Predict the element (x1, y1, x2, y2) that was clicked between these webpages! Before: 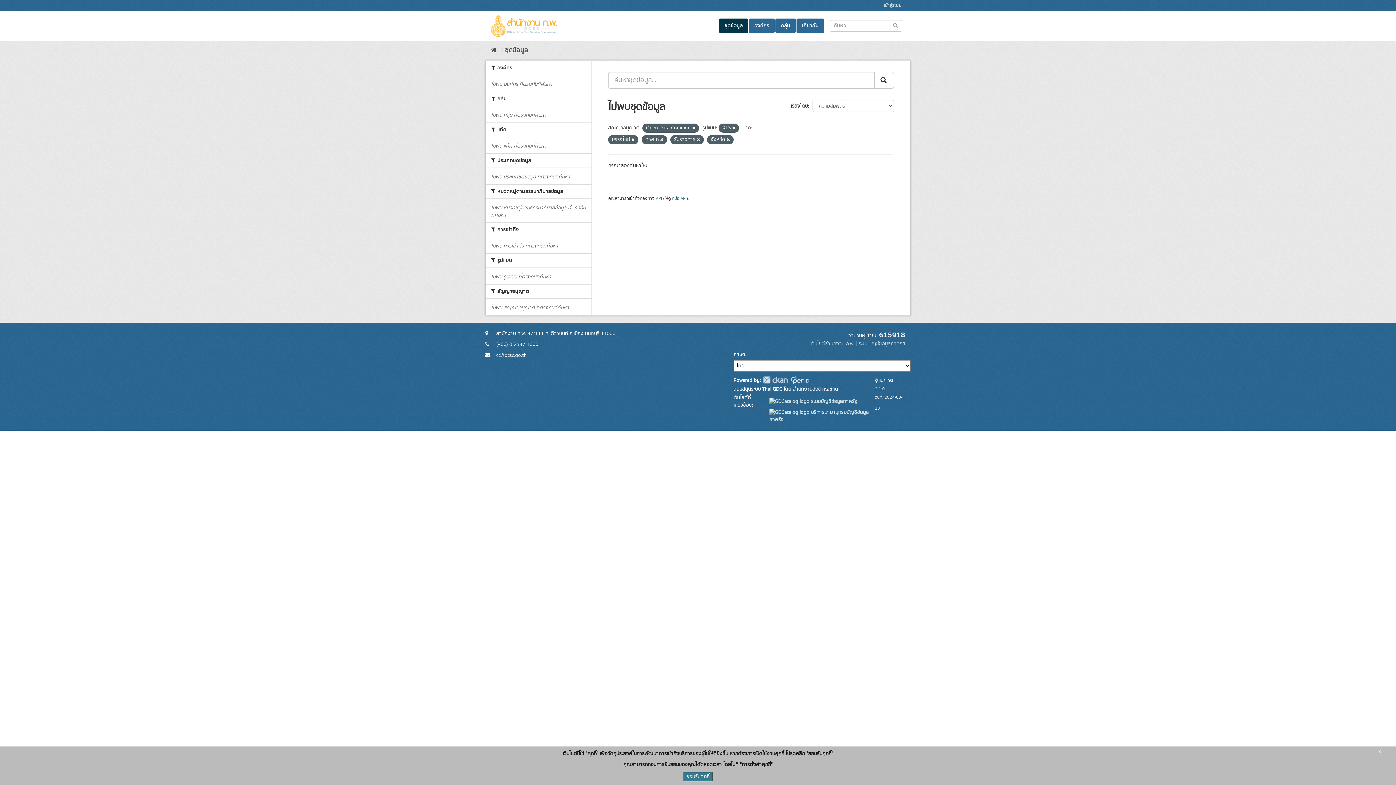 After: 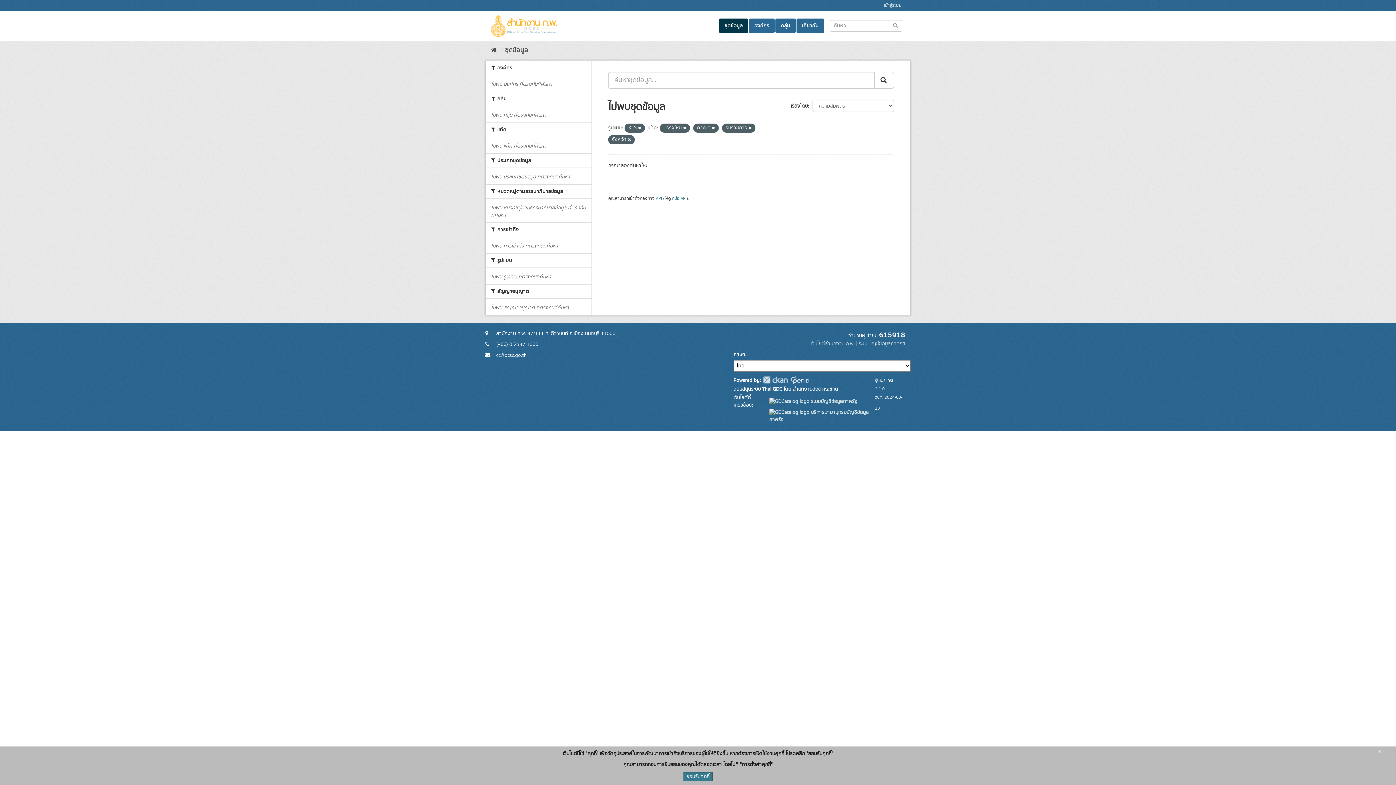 Action: bbox: (692, 125, 695, 131)